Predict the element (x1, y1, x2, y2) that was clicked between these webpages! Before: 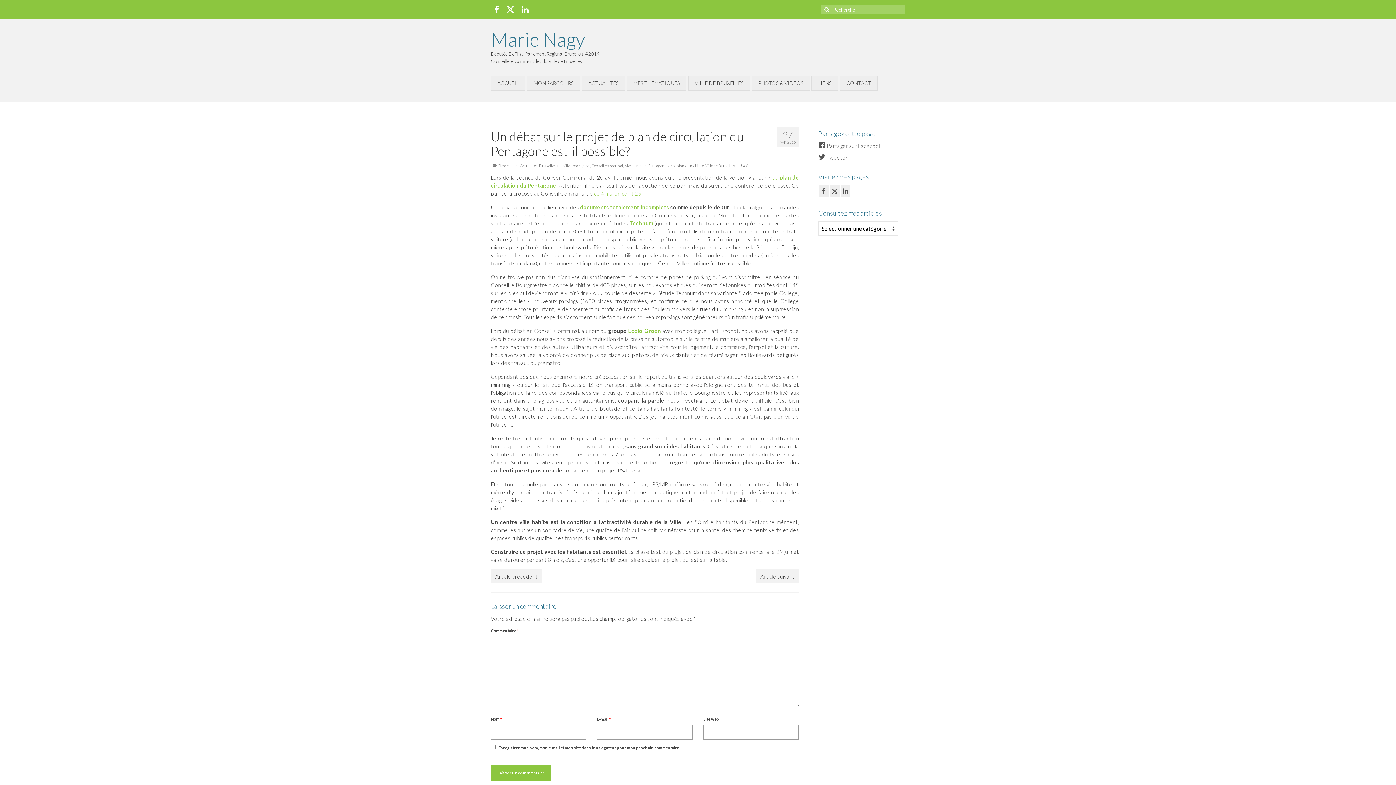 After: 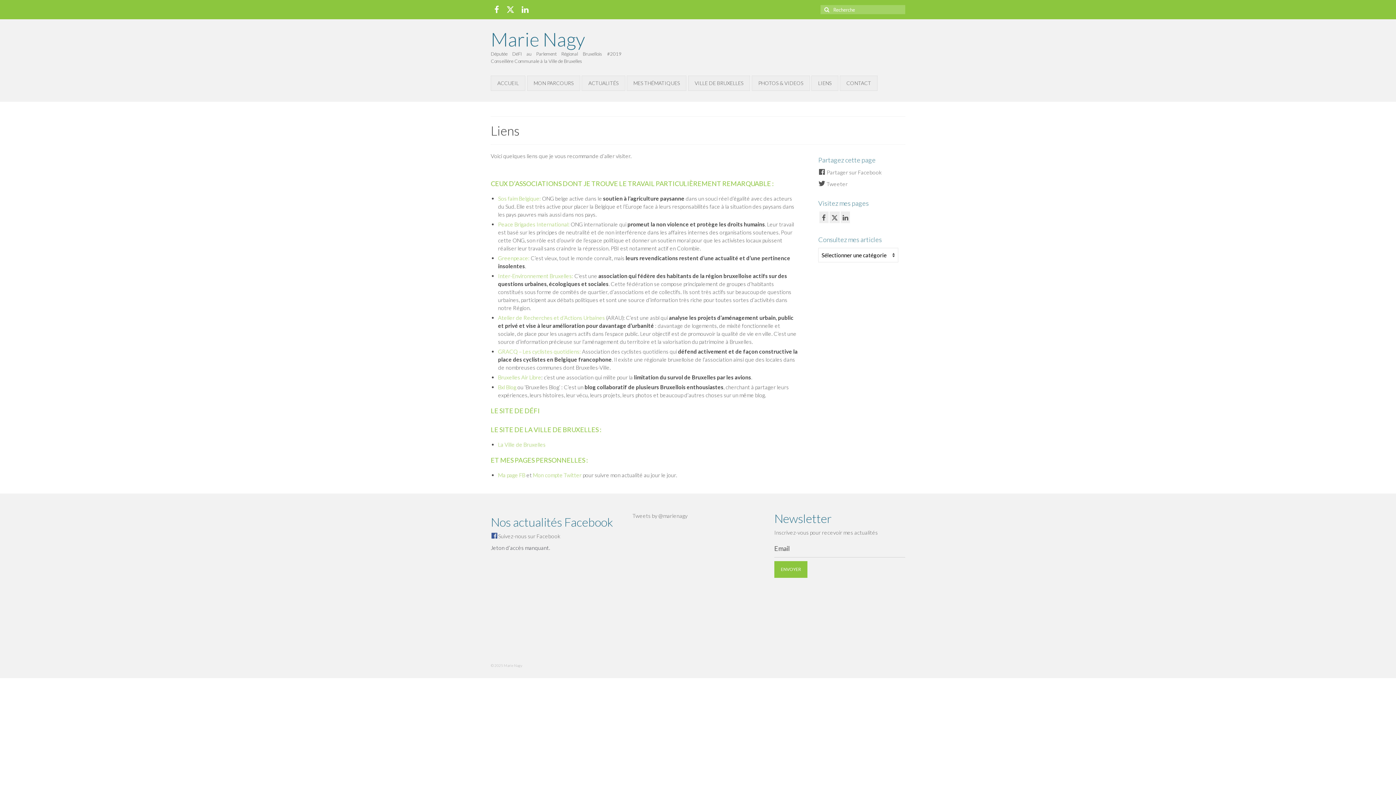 Action: label: LIENS bbox: (818, 76, 831, 90)